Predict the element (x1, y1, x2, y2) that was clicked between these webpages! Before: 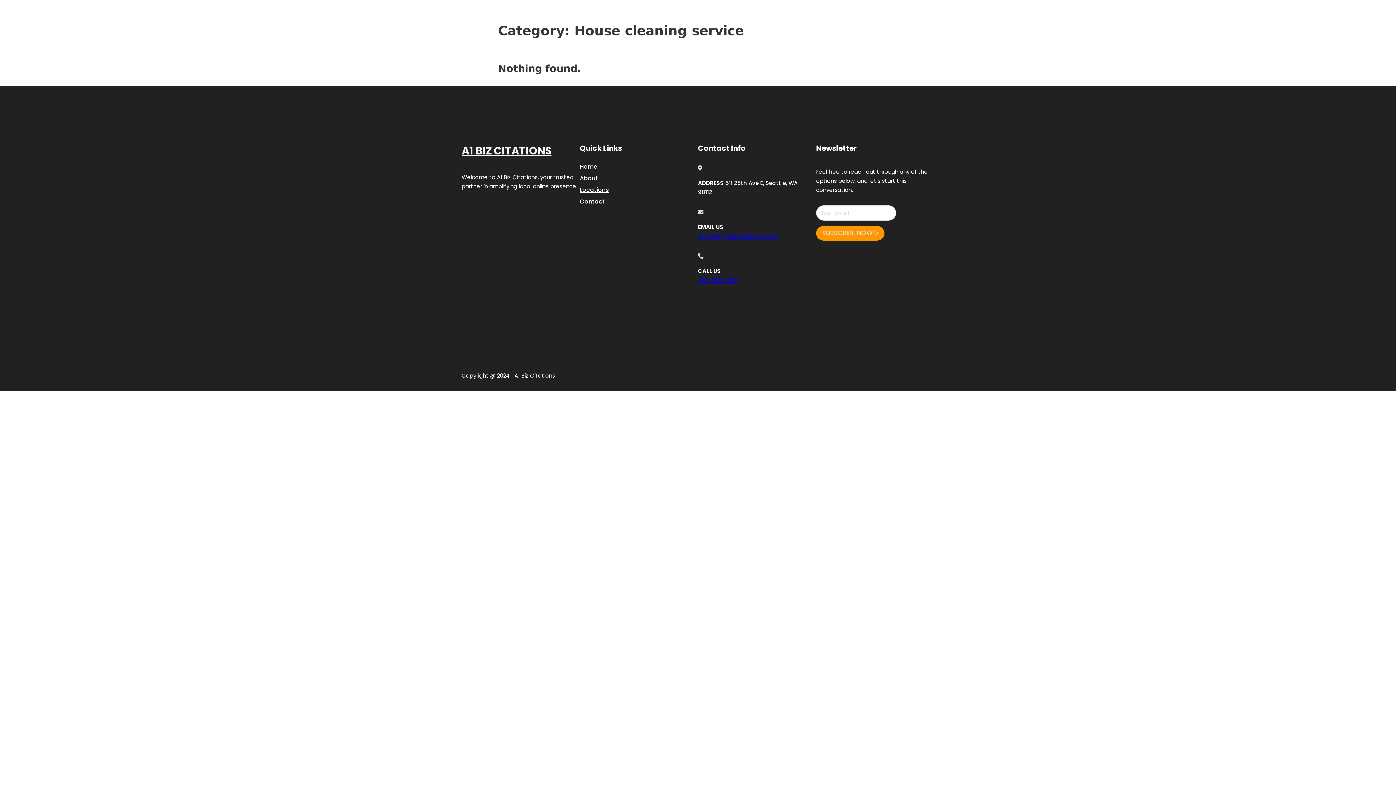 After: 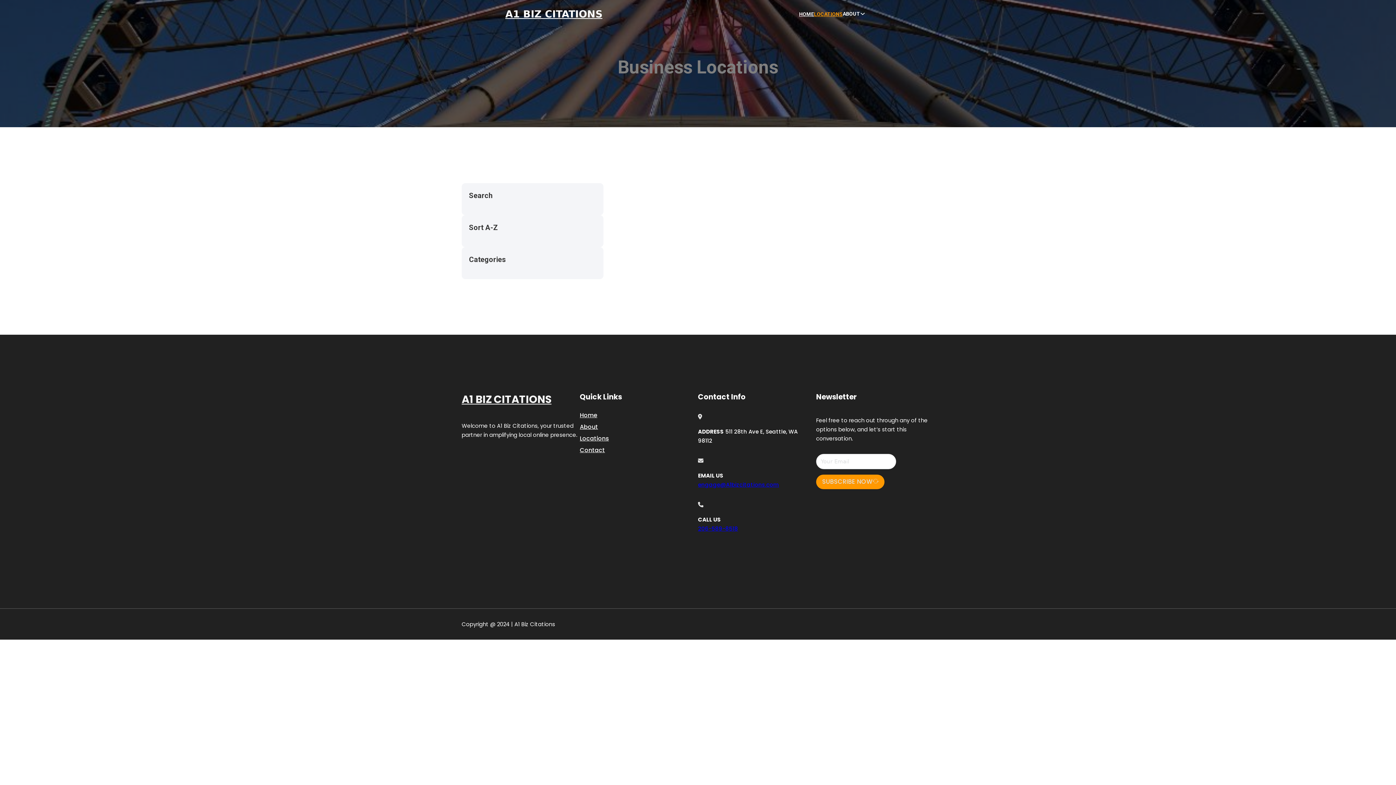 Action: label: LOCATIONS bbox: (814, 10, 842, 18)